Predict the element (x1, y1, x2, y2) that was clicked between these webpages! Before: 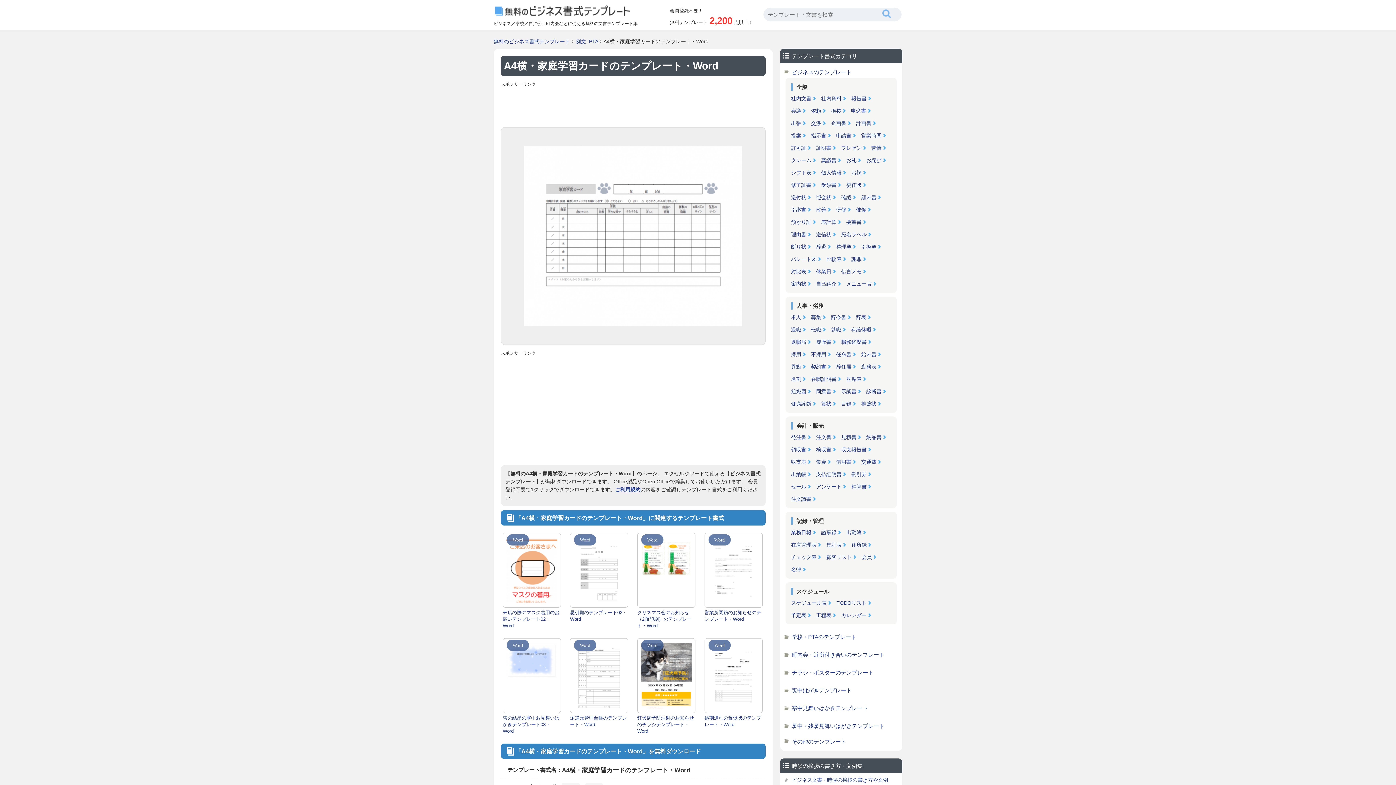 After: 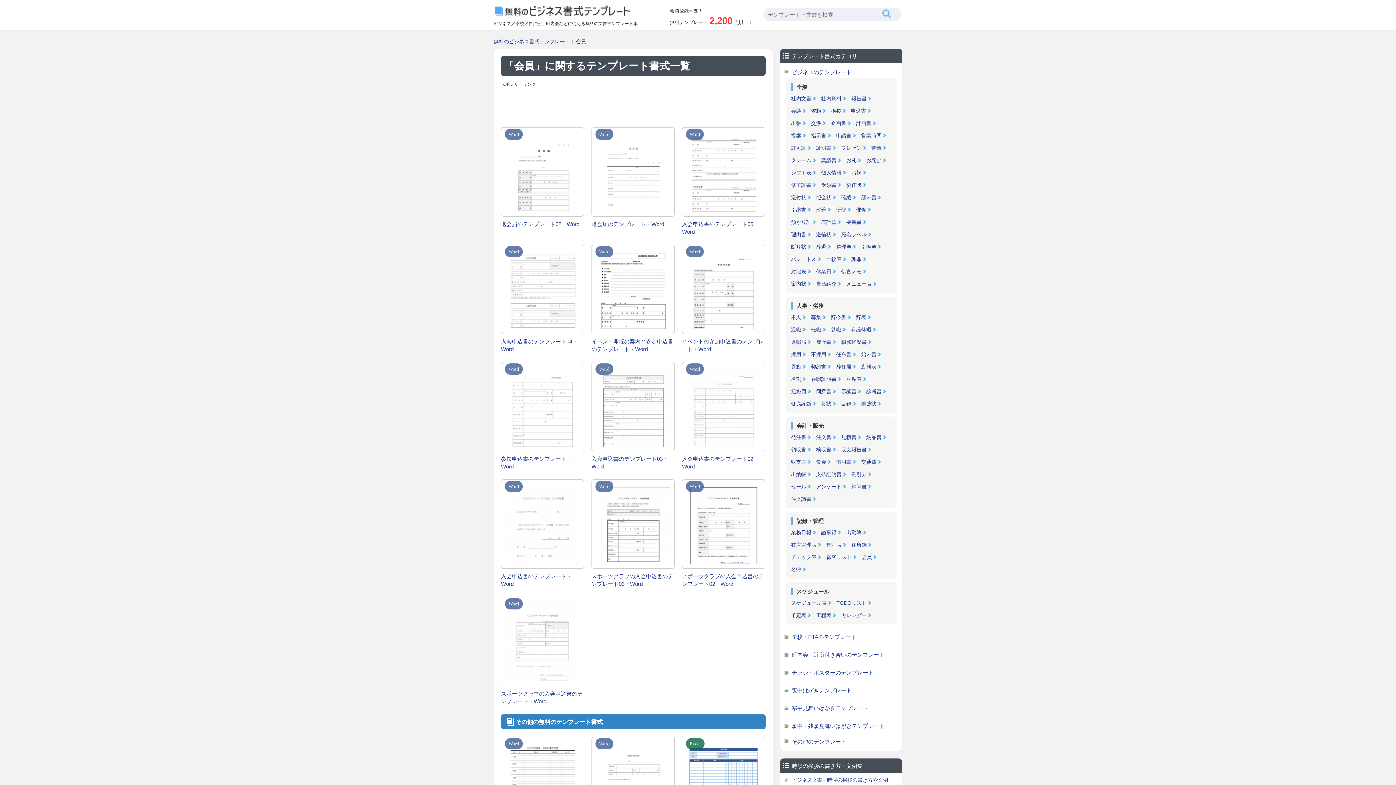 Action: bbox: (861, 554, 876, 566) label: 会員